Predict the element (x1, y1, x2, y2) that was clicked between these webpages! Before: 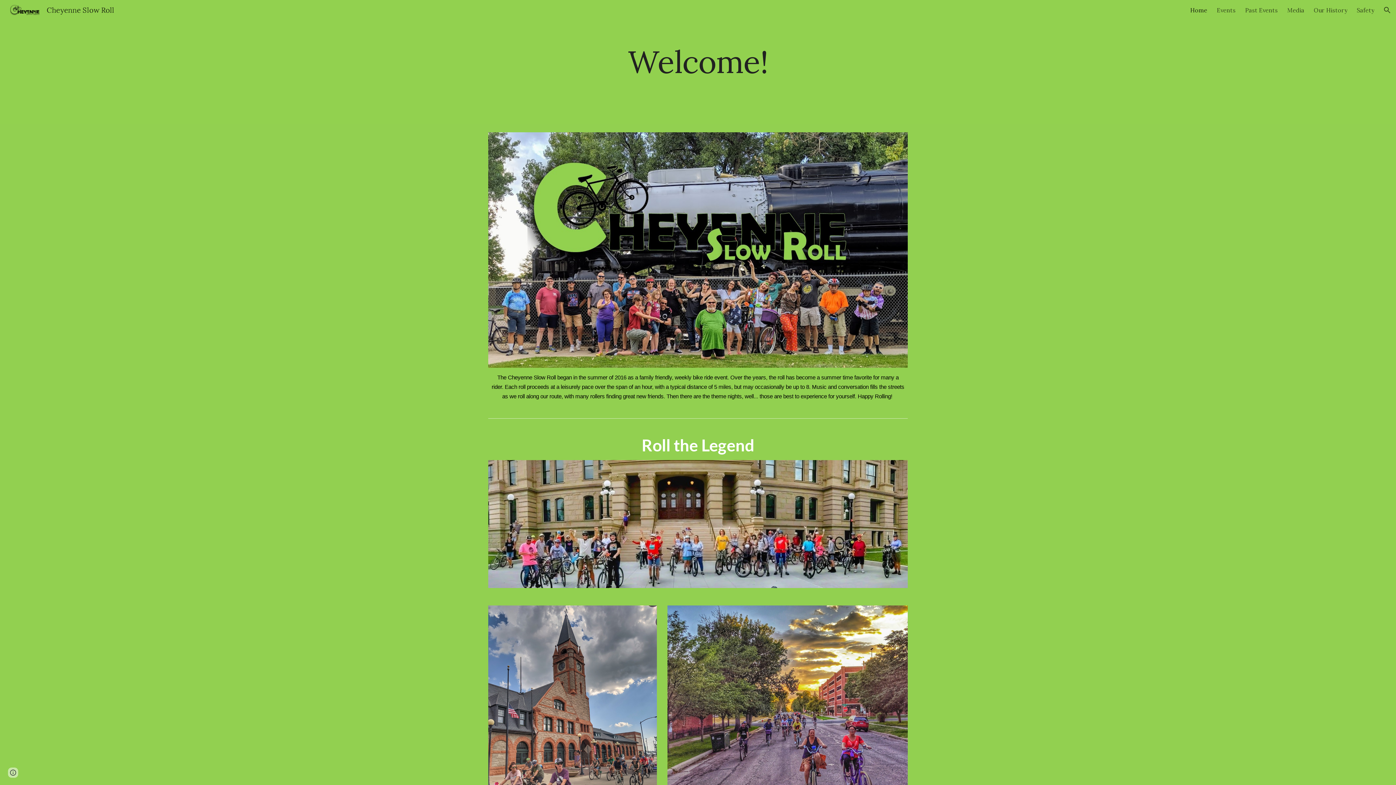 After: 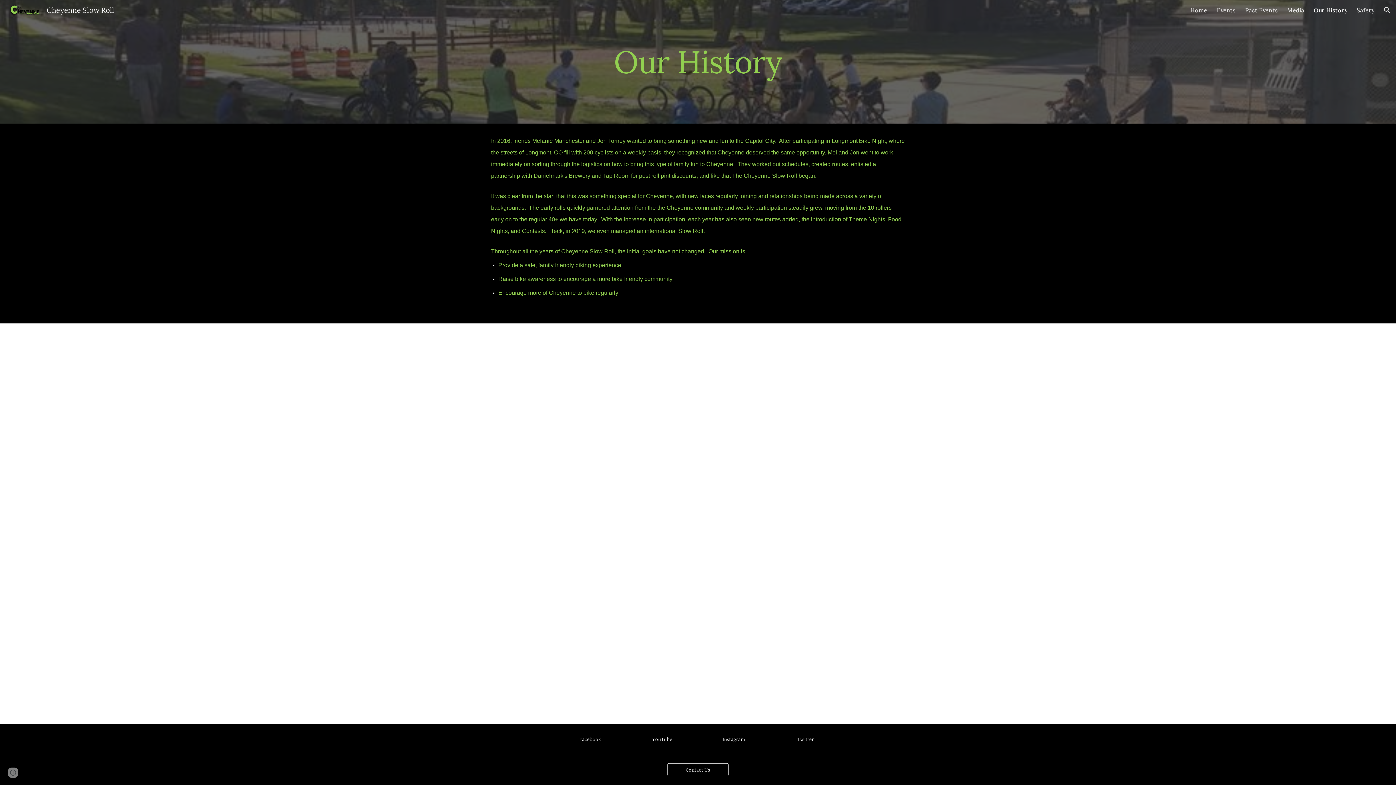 Action: label: Our History bbox: (1314, 6, 1347, 13)